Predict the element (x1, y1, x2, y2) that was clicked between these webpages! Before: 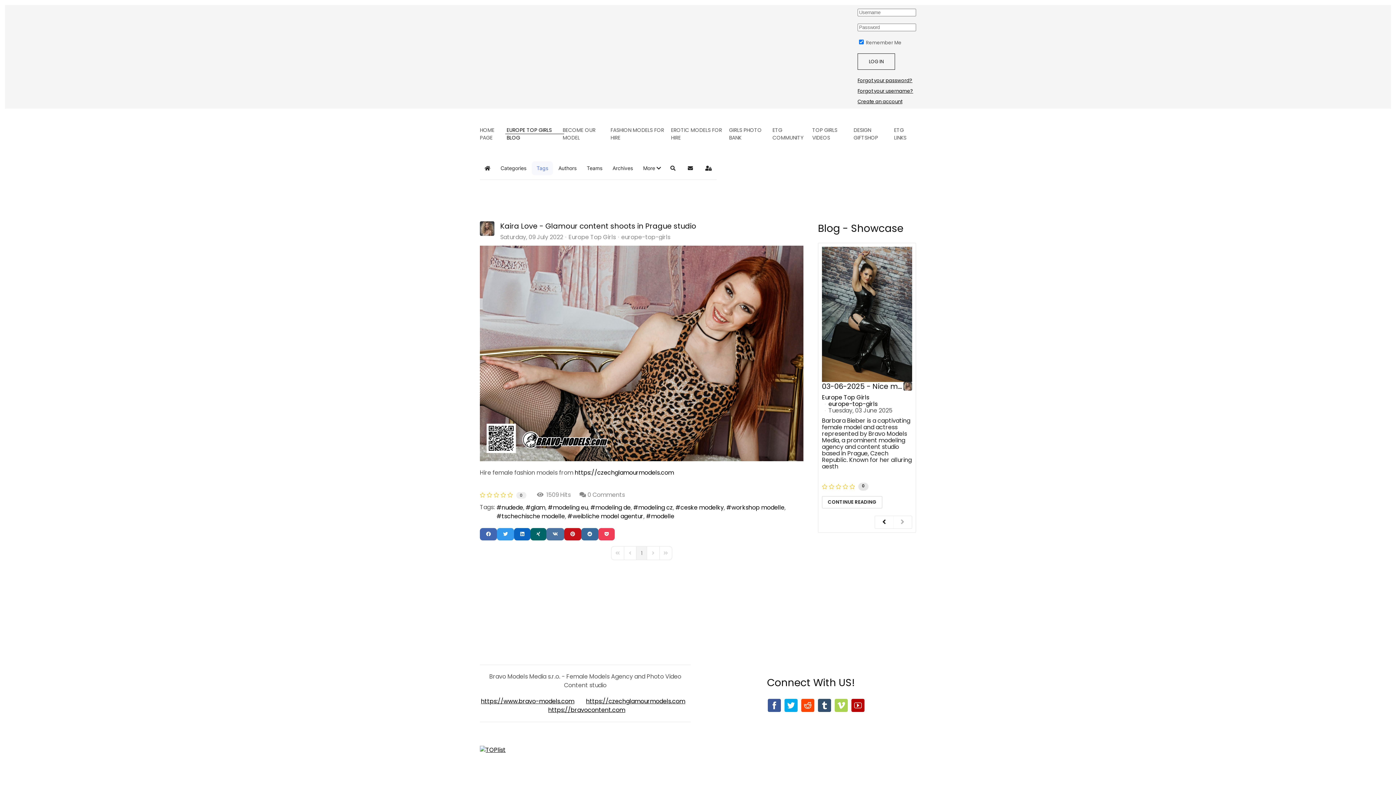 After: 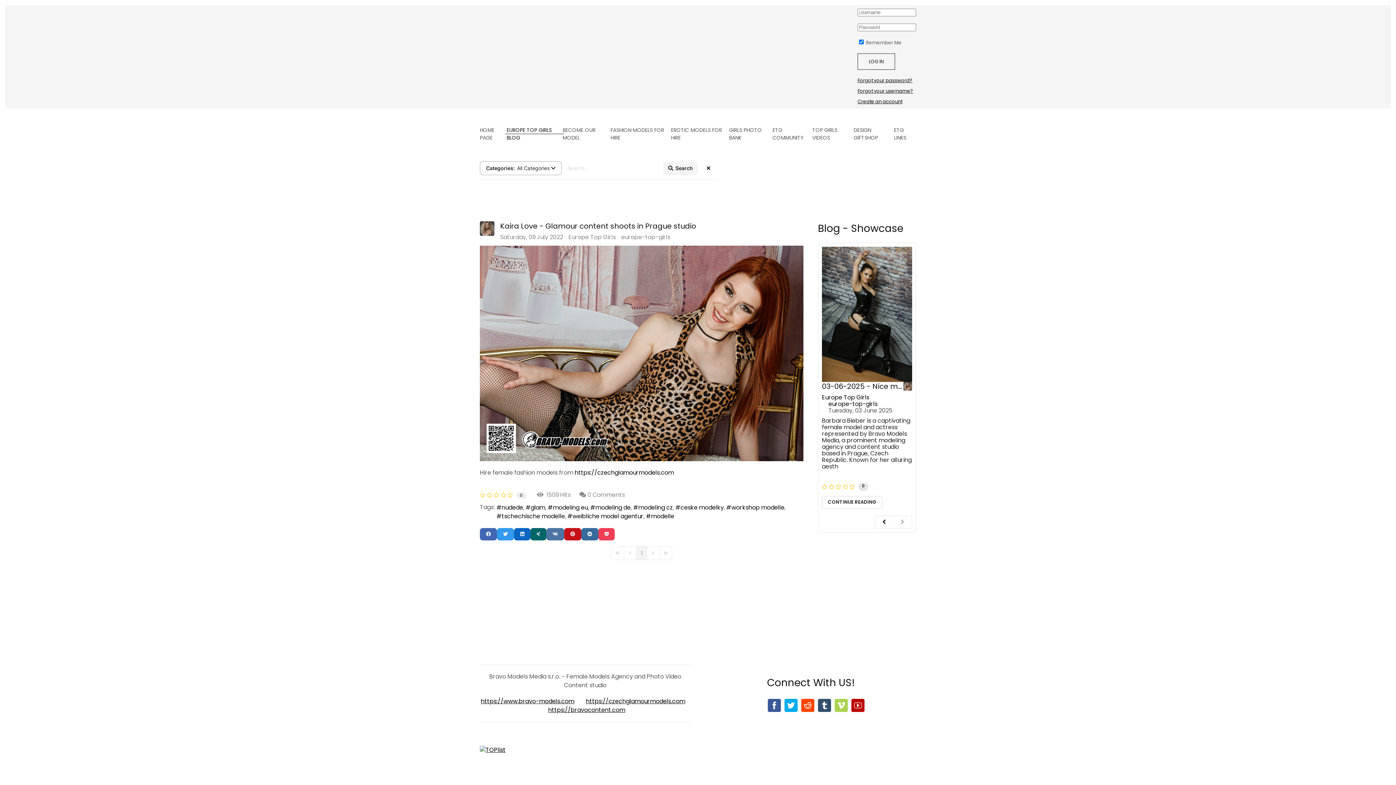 Action: label: Search bbox: (665, 161, 680, 175)